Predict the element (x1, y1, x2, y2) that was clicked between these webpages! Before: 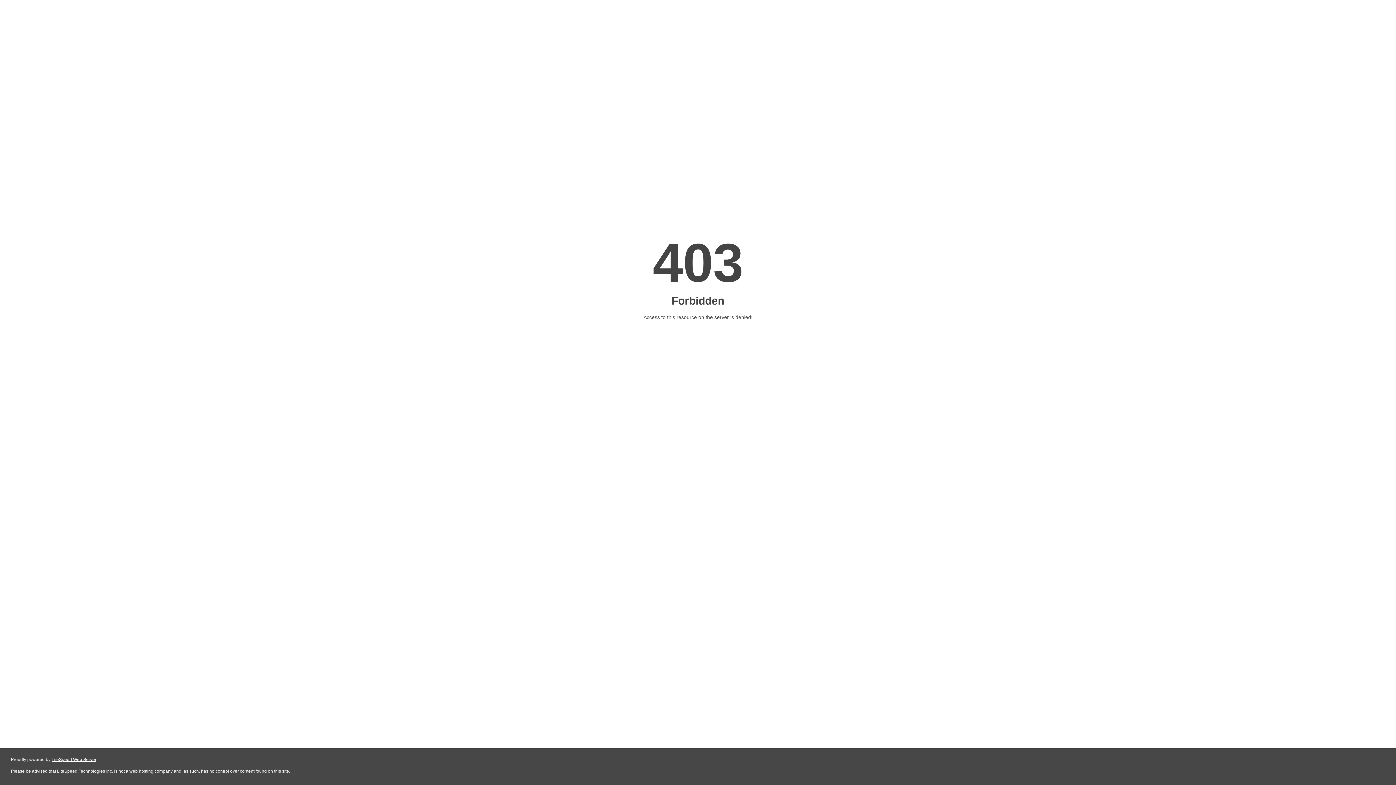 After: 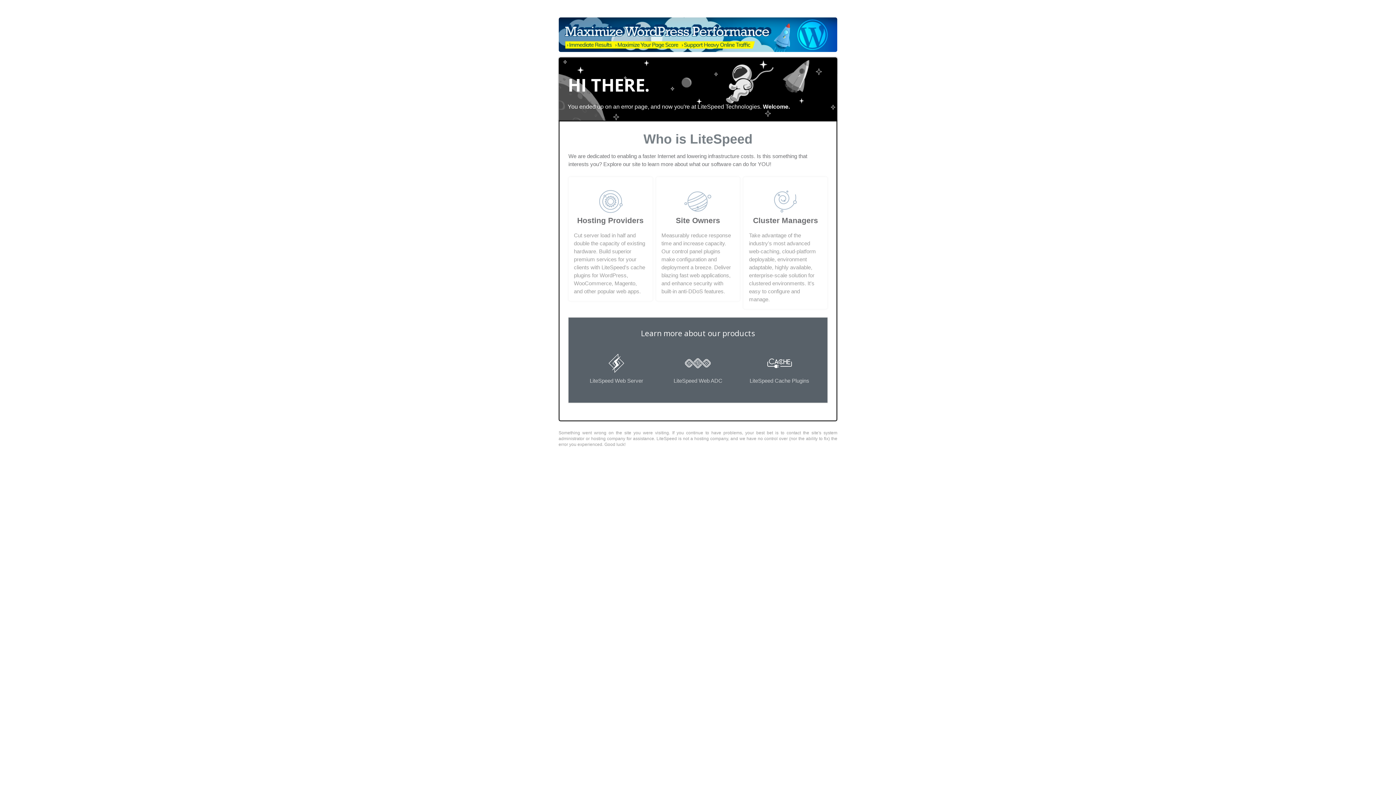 Action: label: LiteSpeed Web Server bbox: (51, 757, 96, 762)